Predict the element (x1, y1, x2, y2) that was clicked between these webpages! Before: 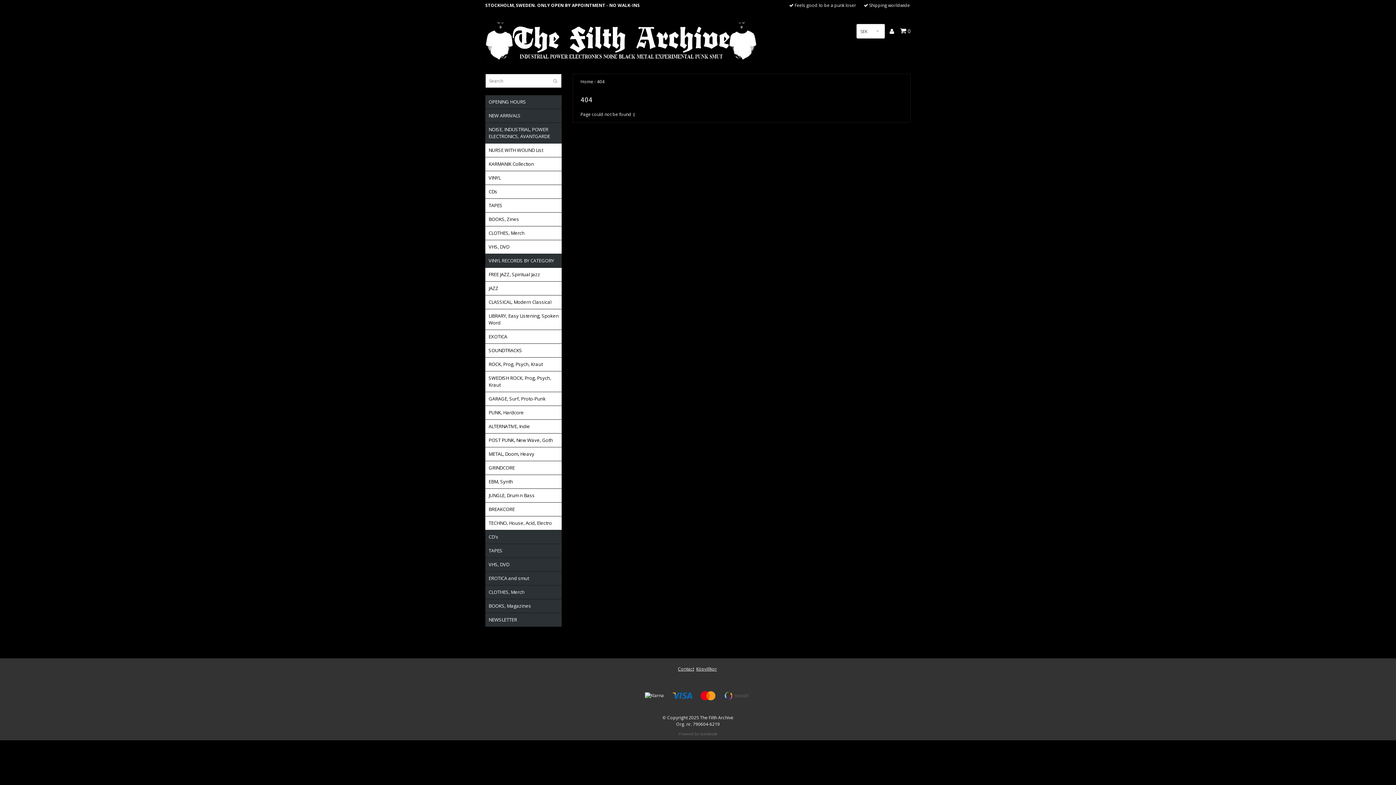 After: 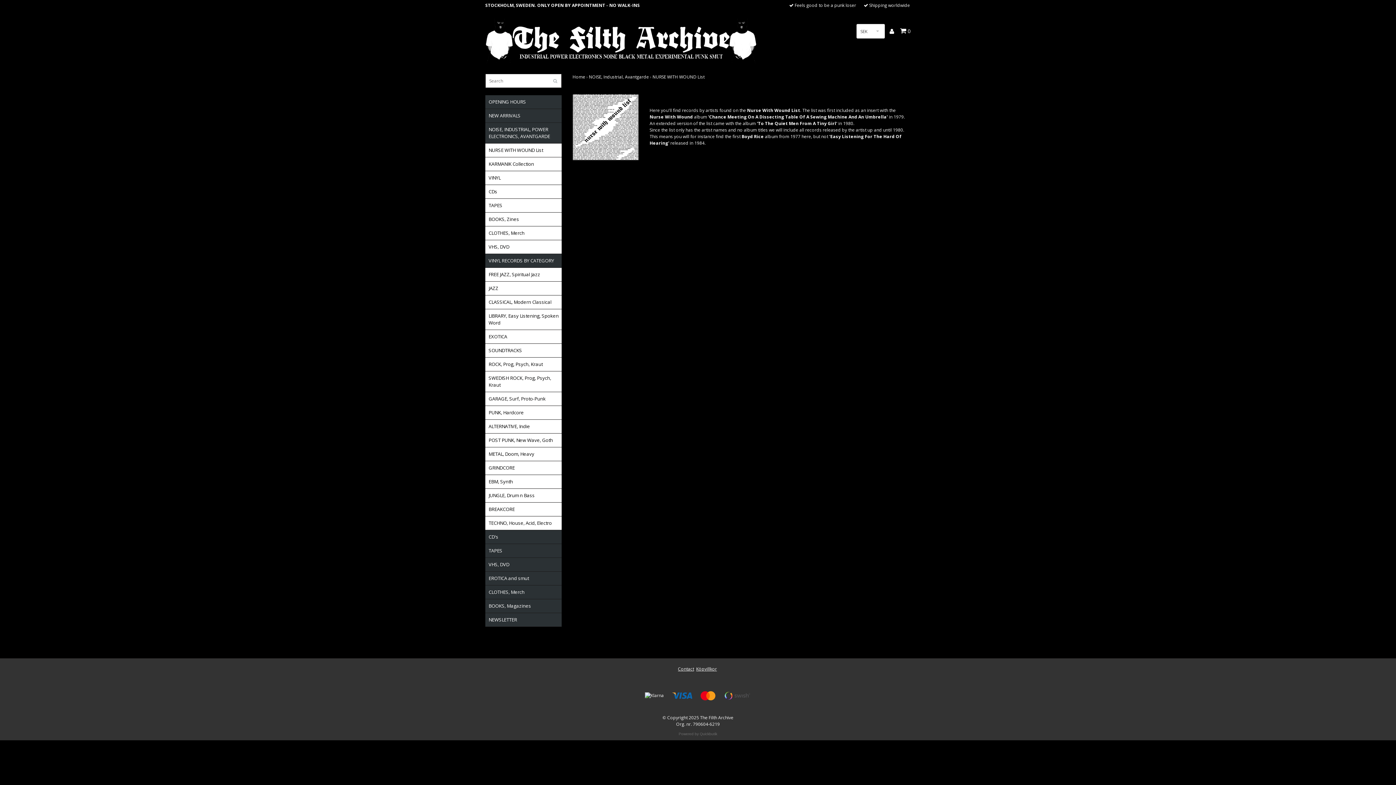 Action: bbox: (488, 143, 561, 156) label: NURSE WITH WOUND List